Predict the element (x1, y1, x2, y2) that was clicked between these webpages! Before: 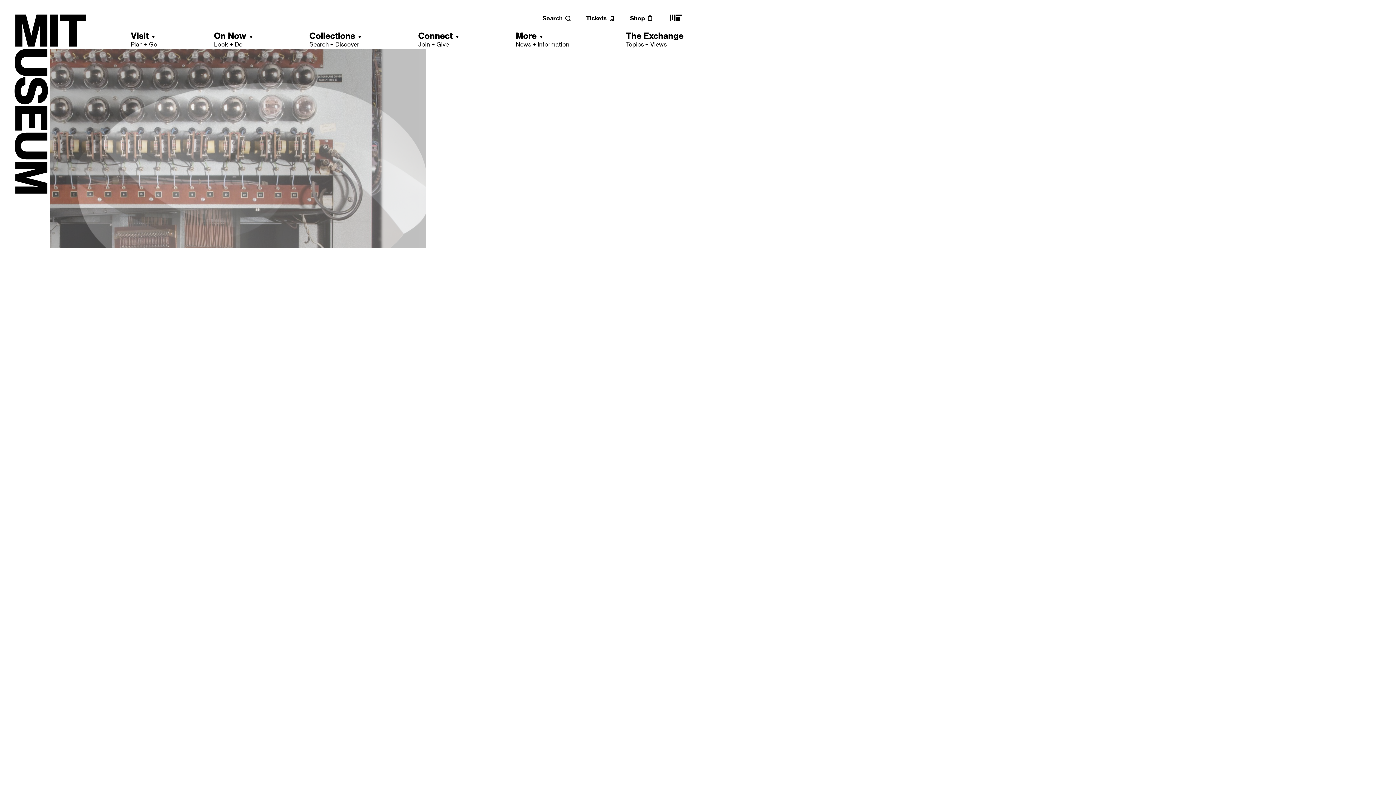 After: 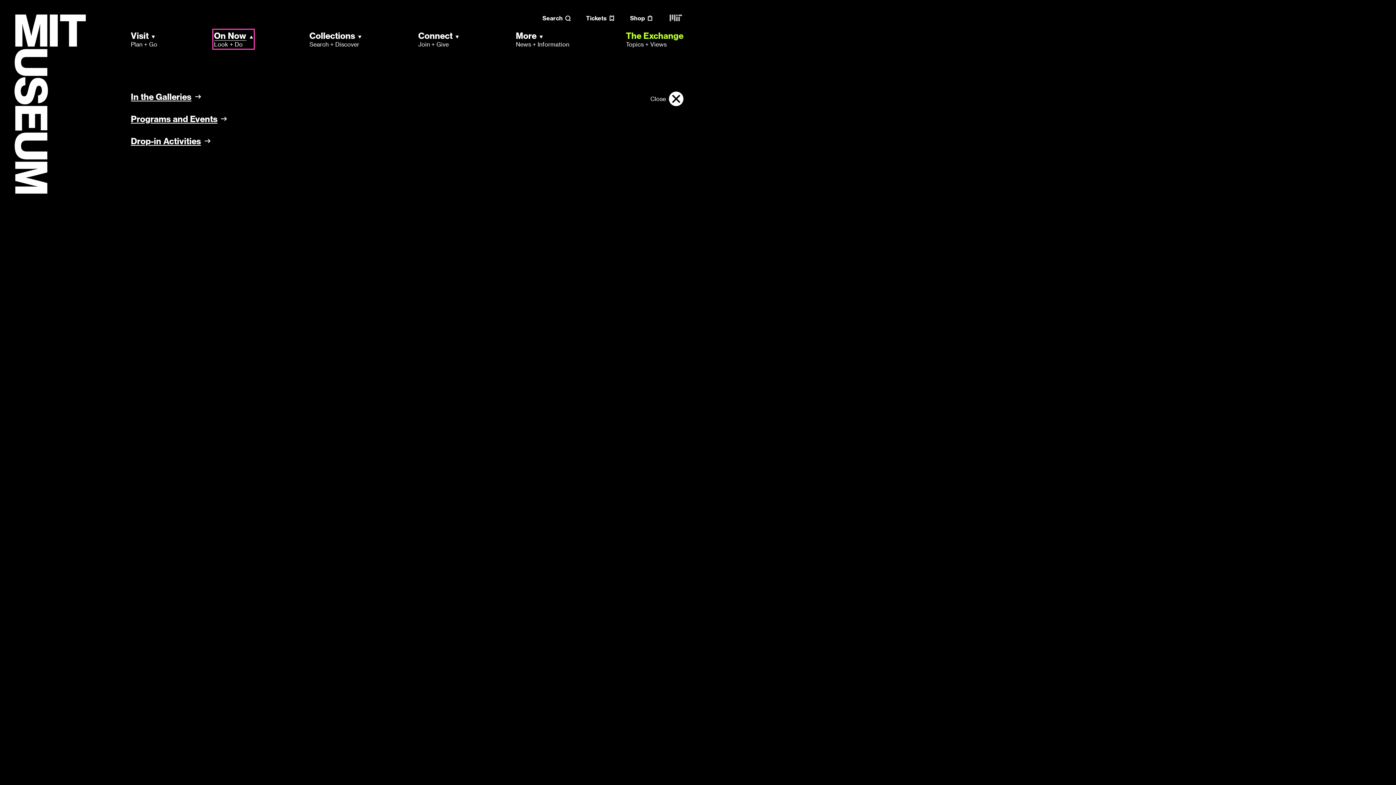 Action: bbox: (214, 30, 252, 48) label: On Now
Look + Do